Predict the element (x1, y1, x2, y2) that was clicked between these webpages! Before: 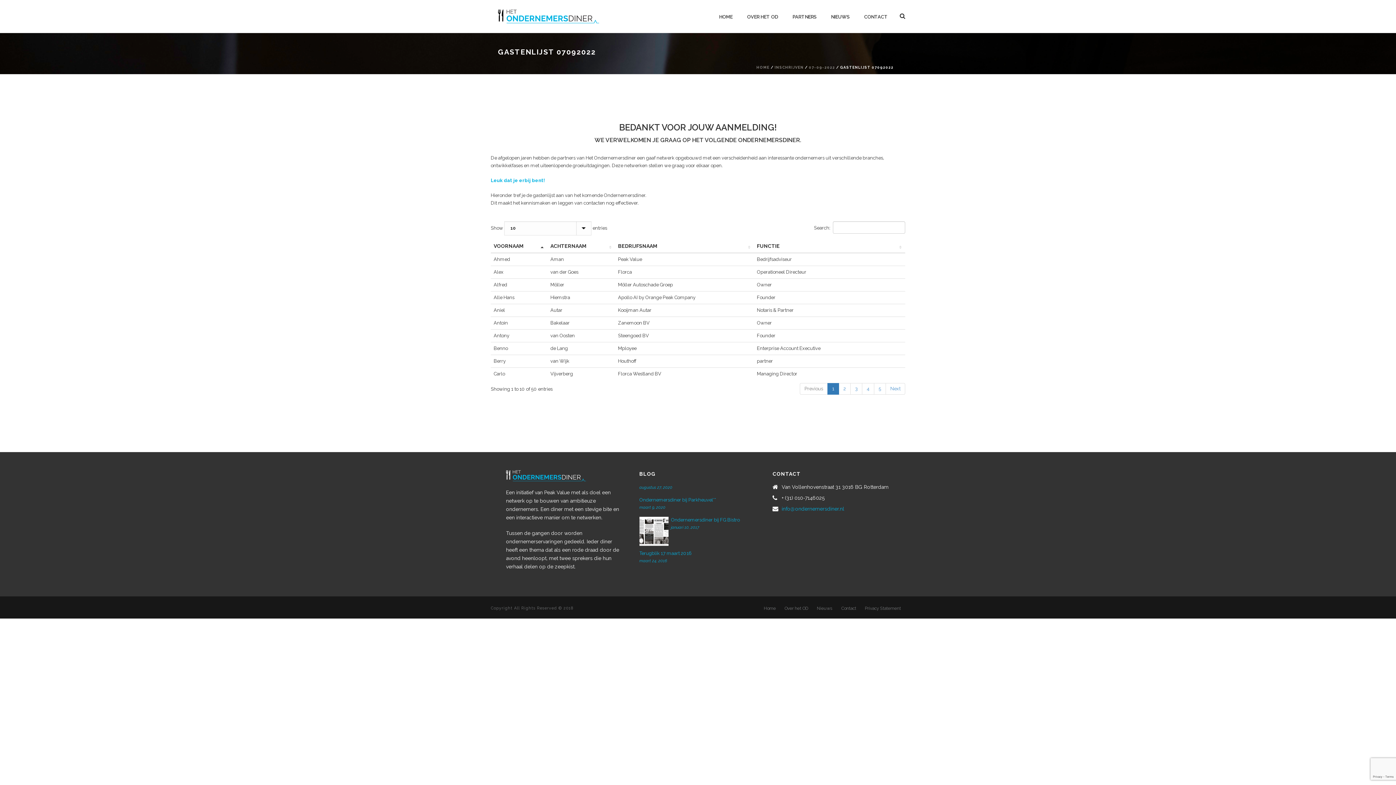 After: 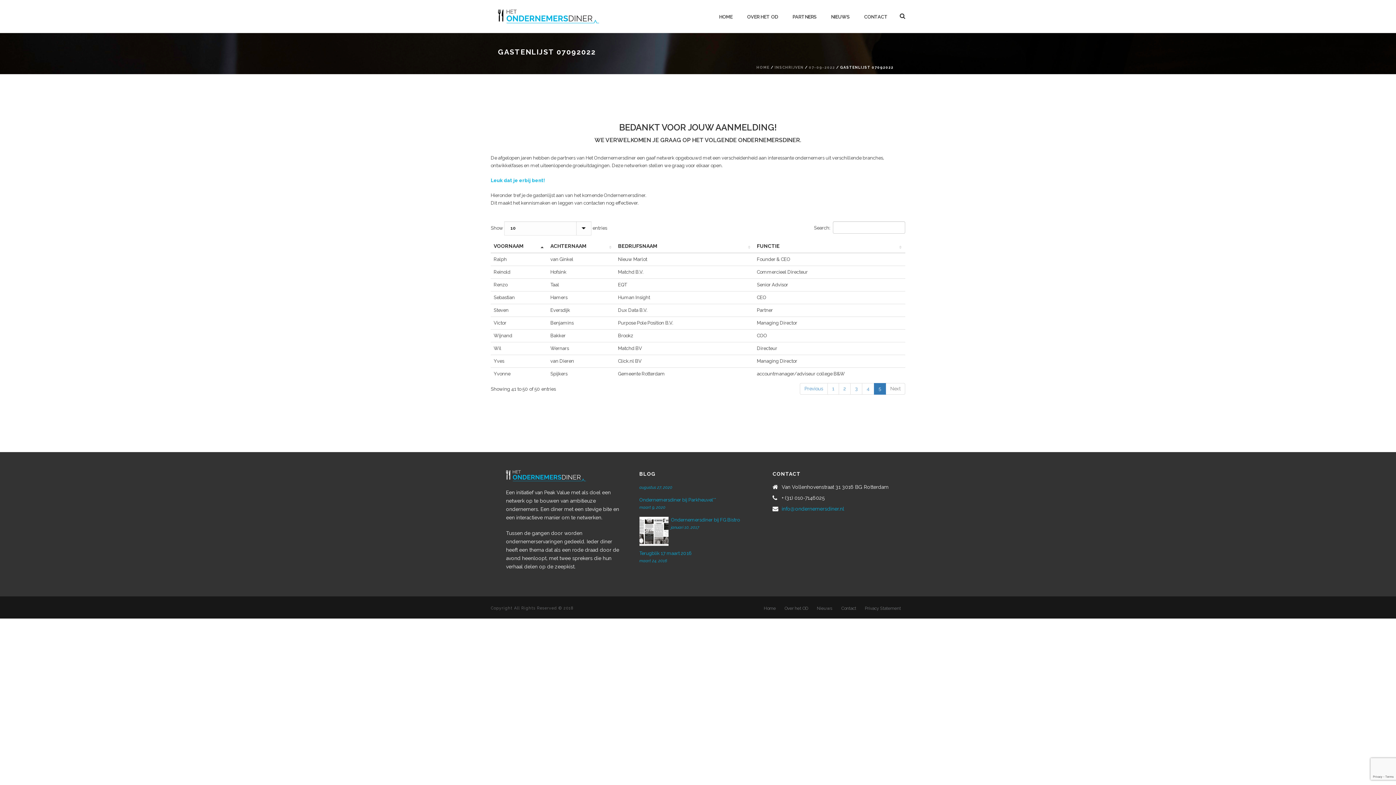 Action: bbox: (874, 383, 886, 394) label: 5